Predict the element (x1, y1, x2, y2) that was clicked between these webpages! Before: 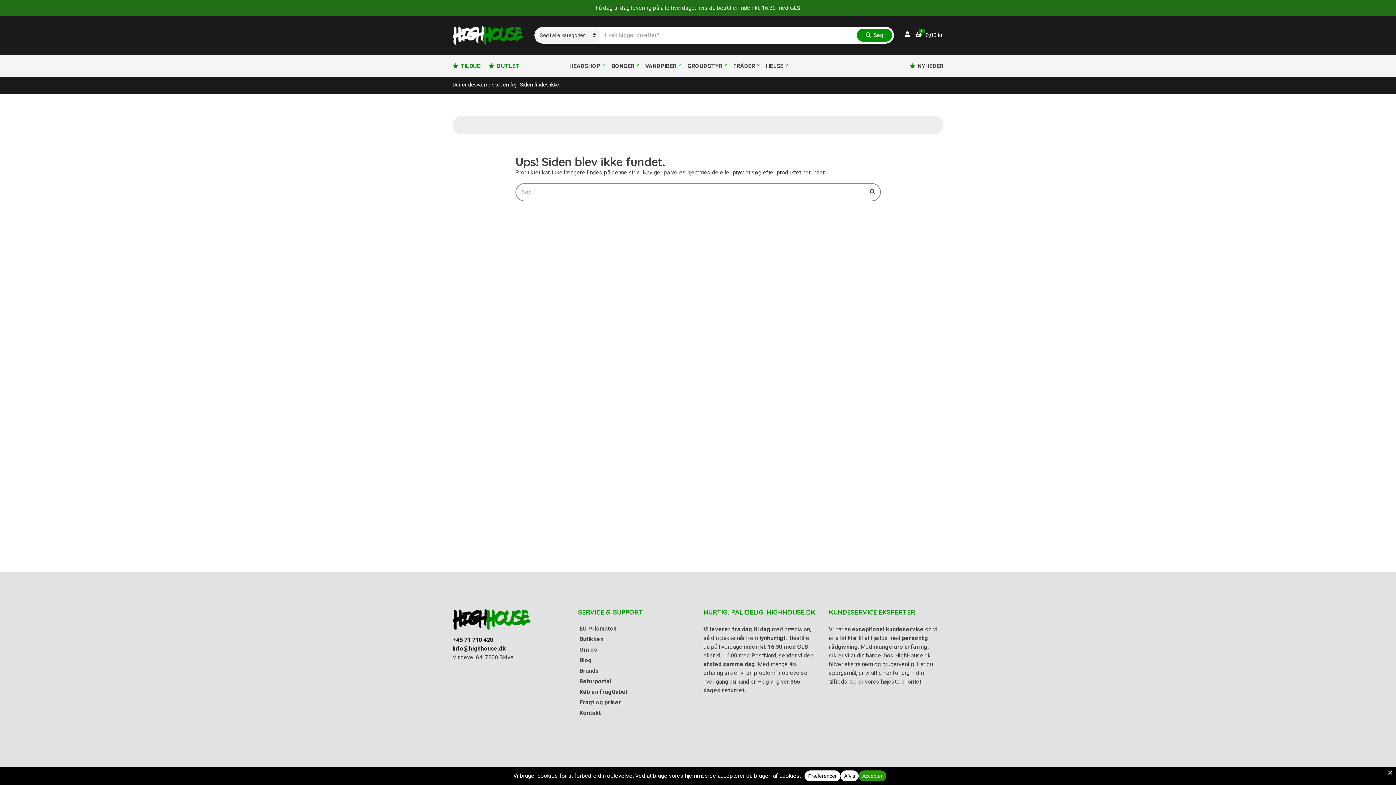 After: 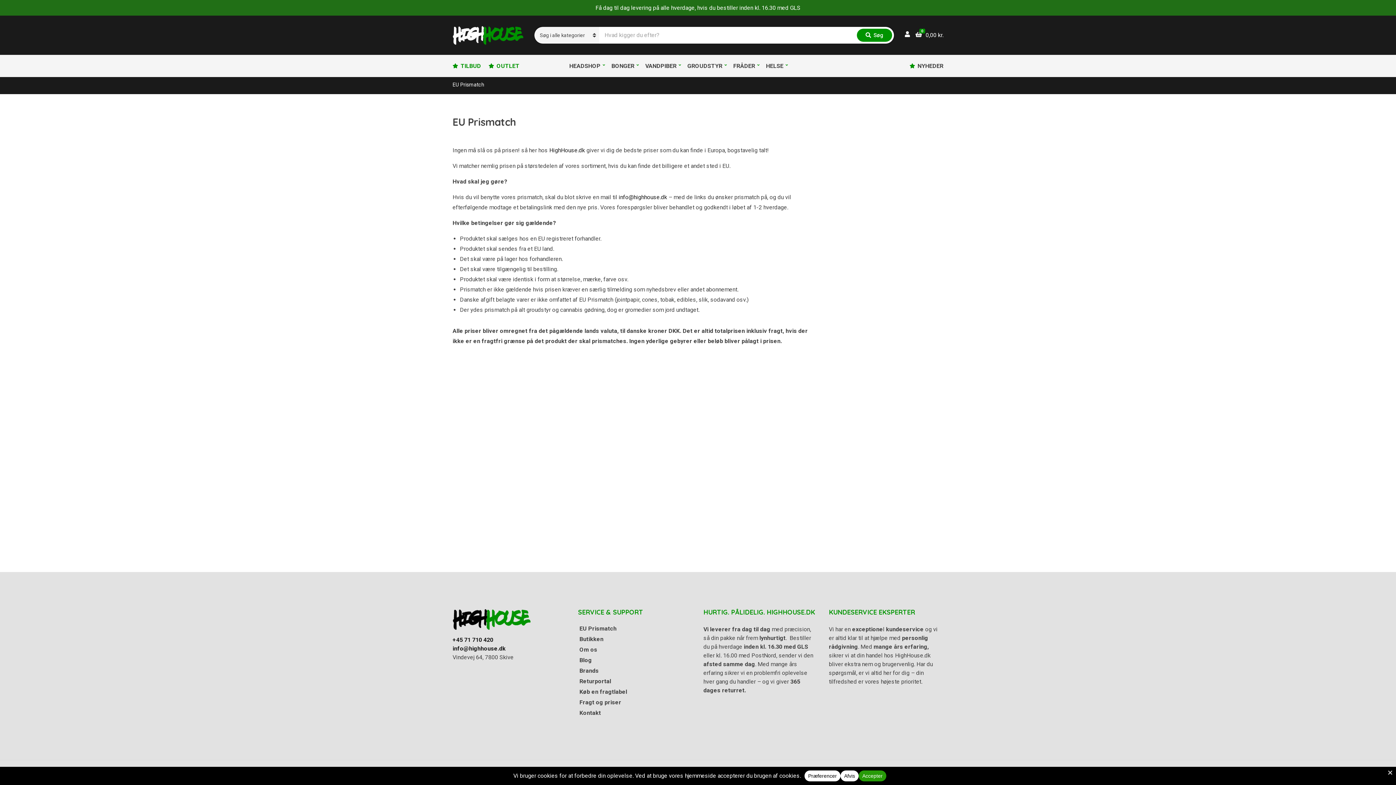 Action: bbox: (578, 625, 616, 632) label:  EU Prismatch